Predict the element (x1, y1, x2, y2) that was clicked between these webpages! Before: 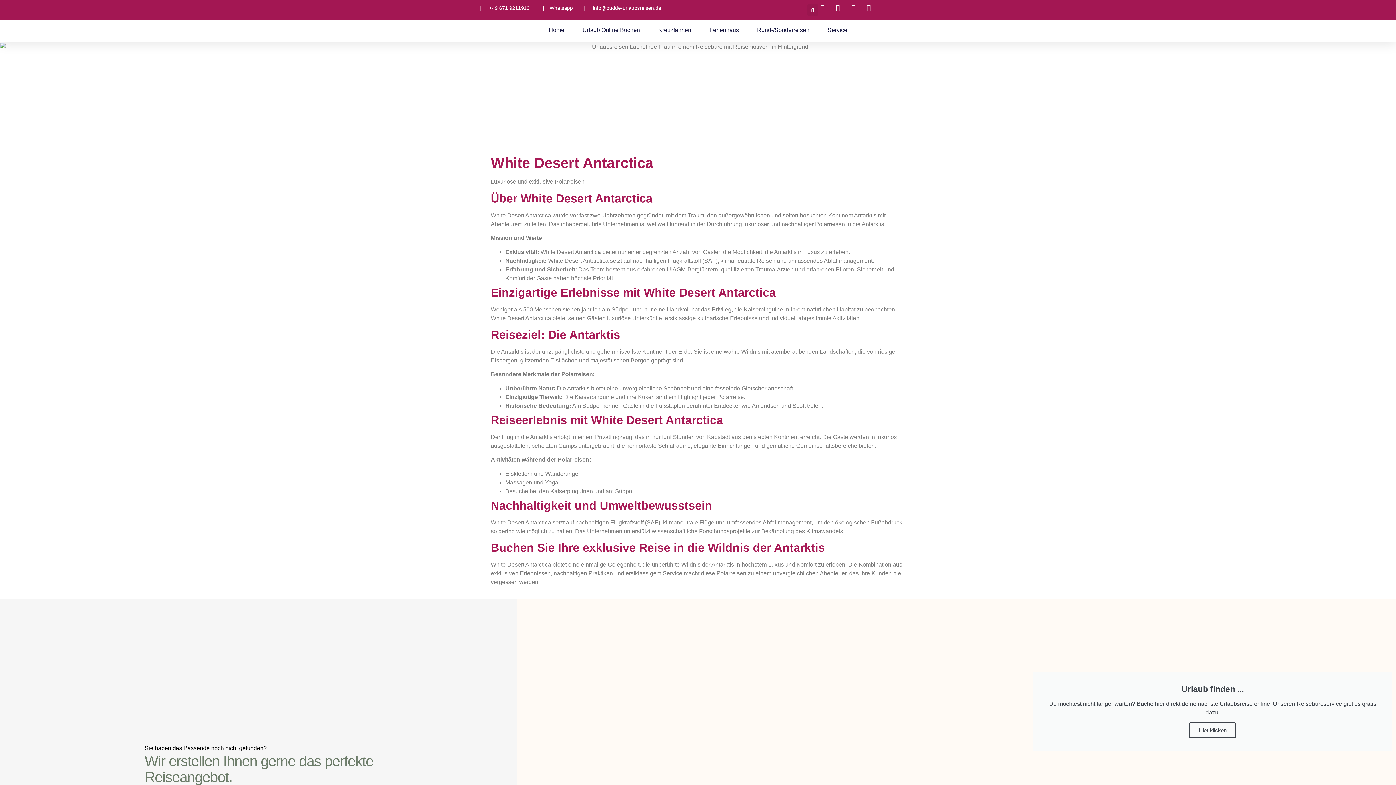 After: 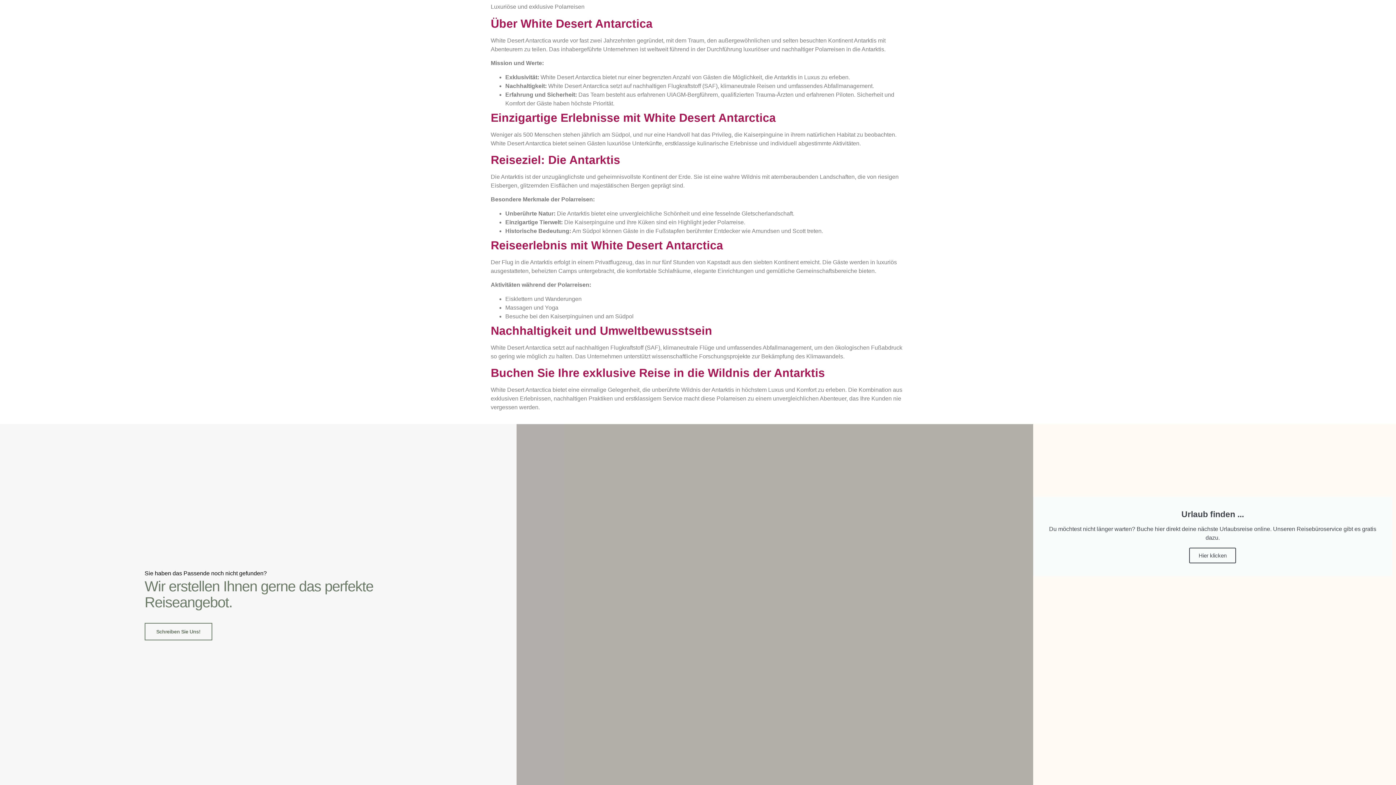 Action: label: Sie haben das Passende noch nicht gefunden?
Wir erstellen Ihnen gerne das perfekte Reiseangebot.
Schreiben Sie Uns! bbox: (0, 599, 1033, 960)